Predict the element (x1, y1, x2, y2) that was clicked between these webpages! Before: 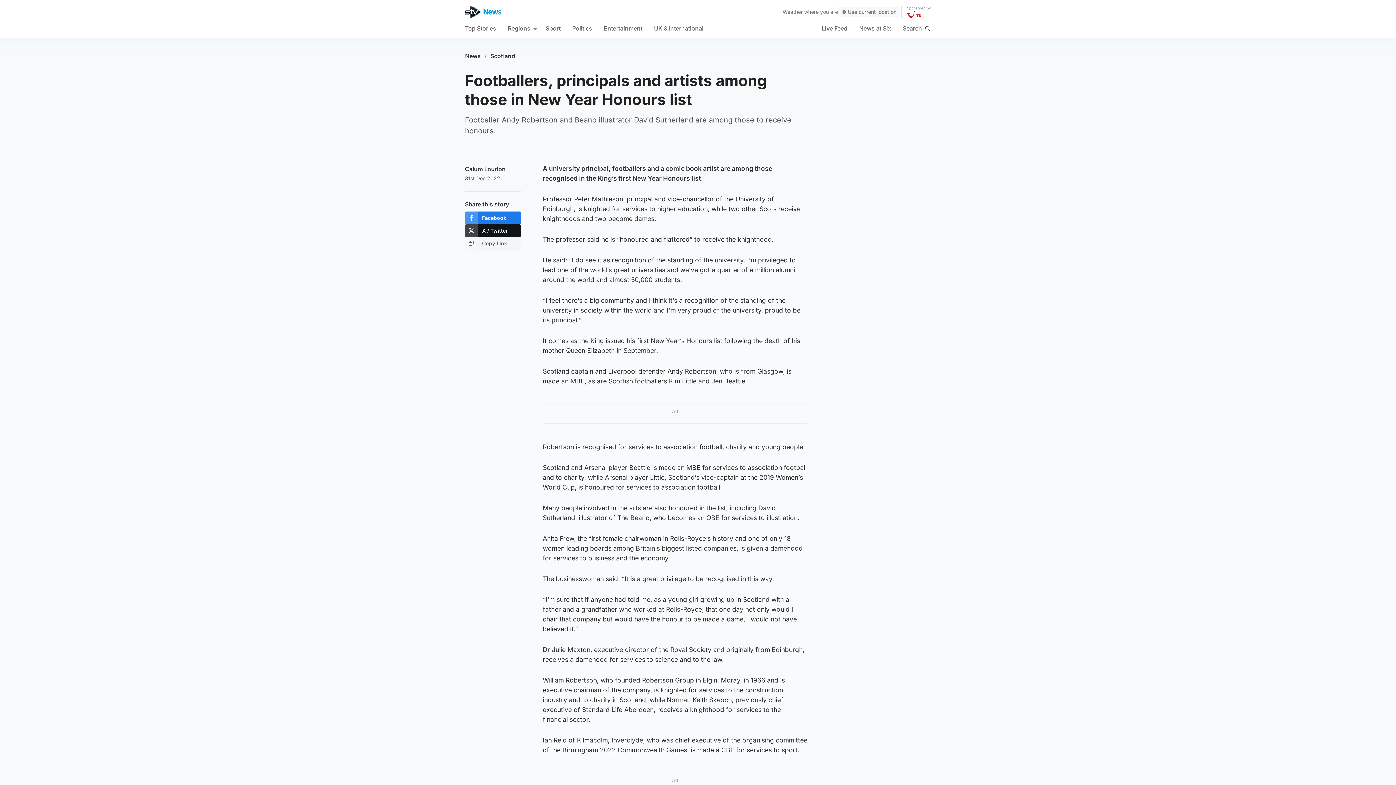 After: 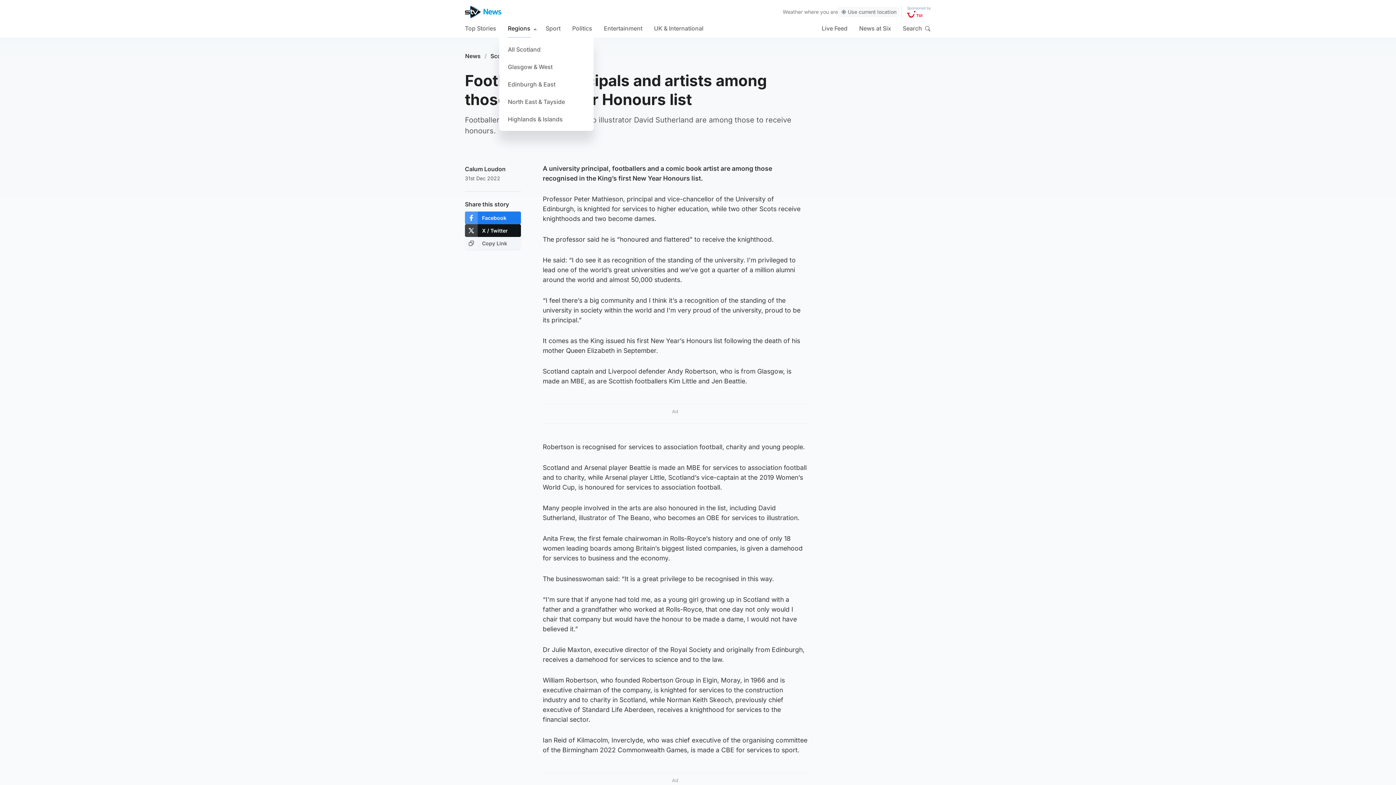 Action: bbox: (508, 18, 537, 37) label: Regions